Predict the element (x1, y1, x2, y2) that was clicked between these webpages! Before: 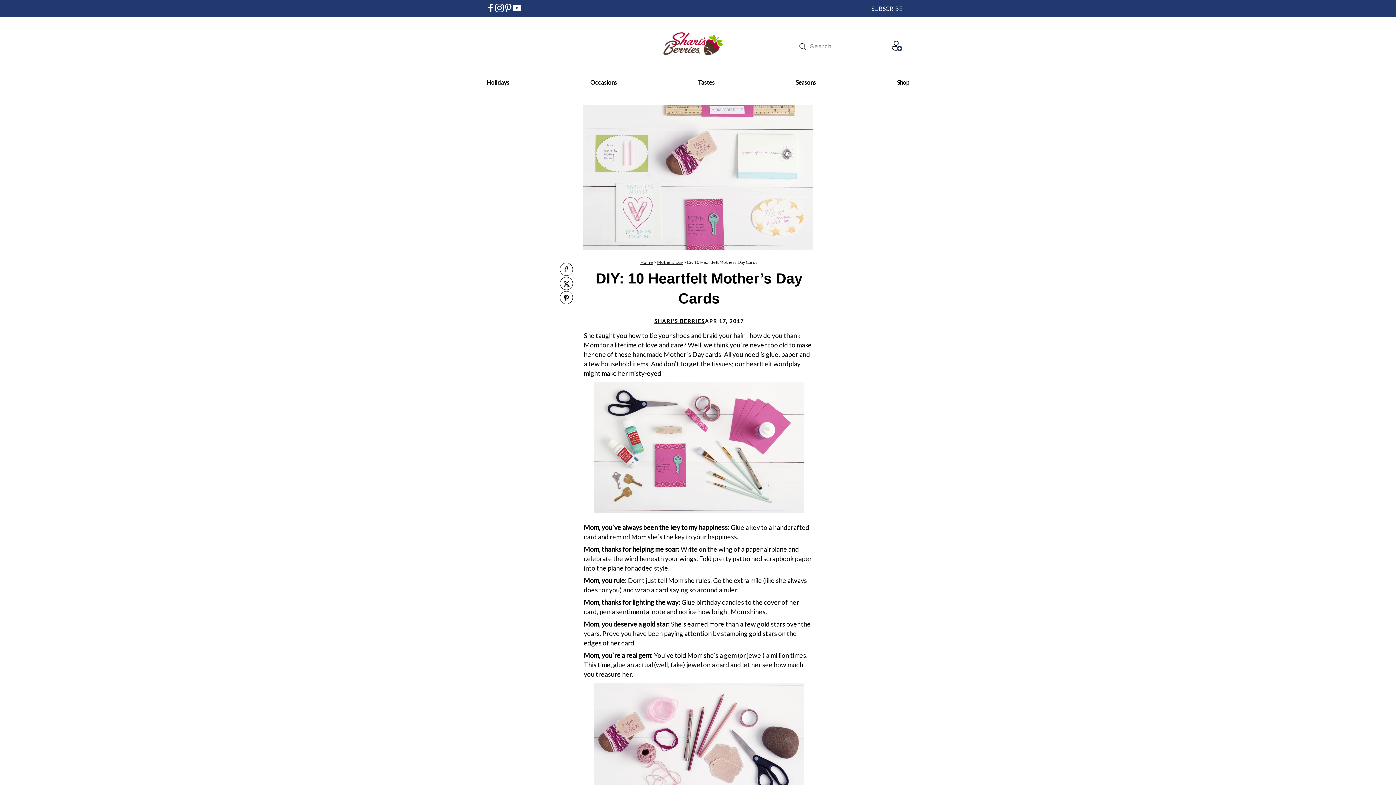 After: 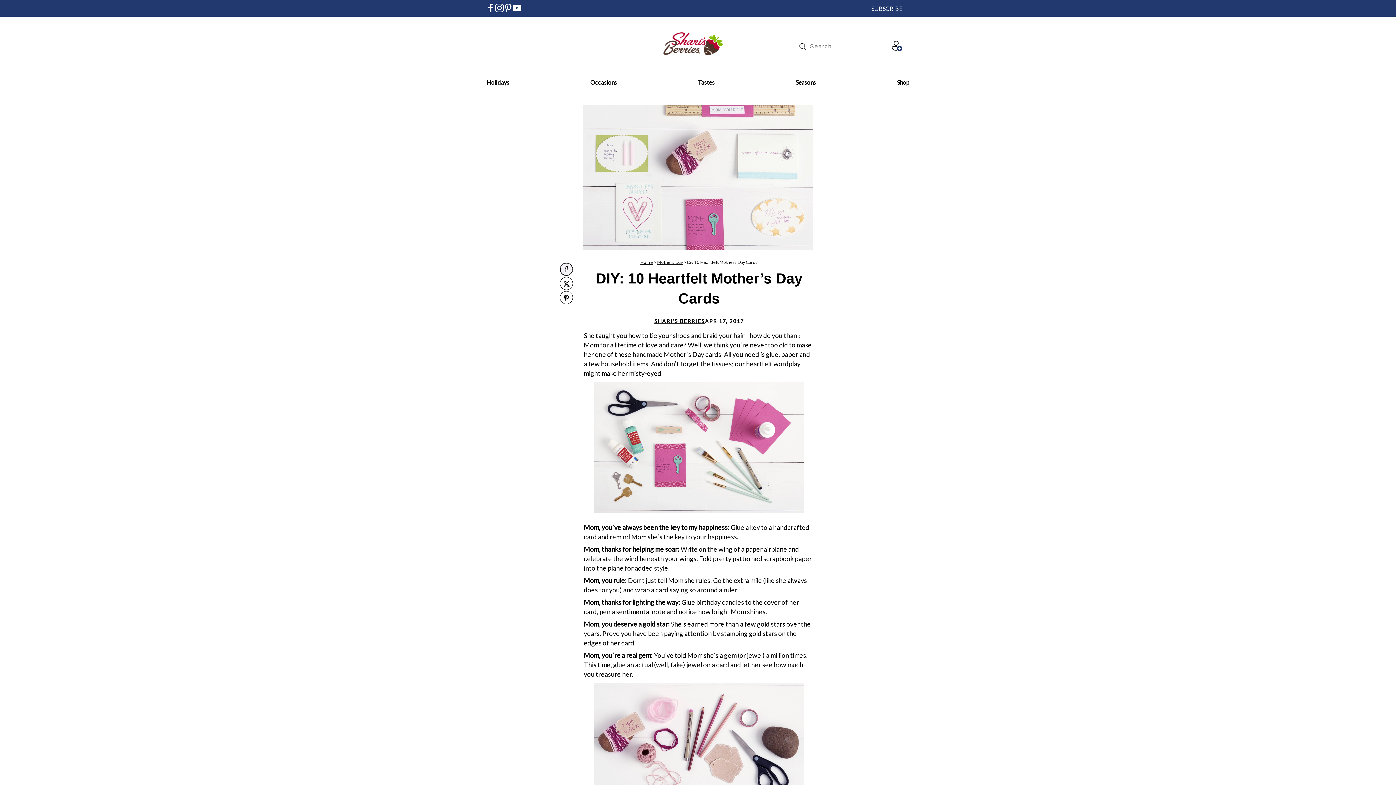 Action: label: Sharing on Facebook bbox: (560, 262, 573, 277)